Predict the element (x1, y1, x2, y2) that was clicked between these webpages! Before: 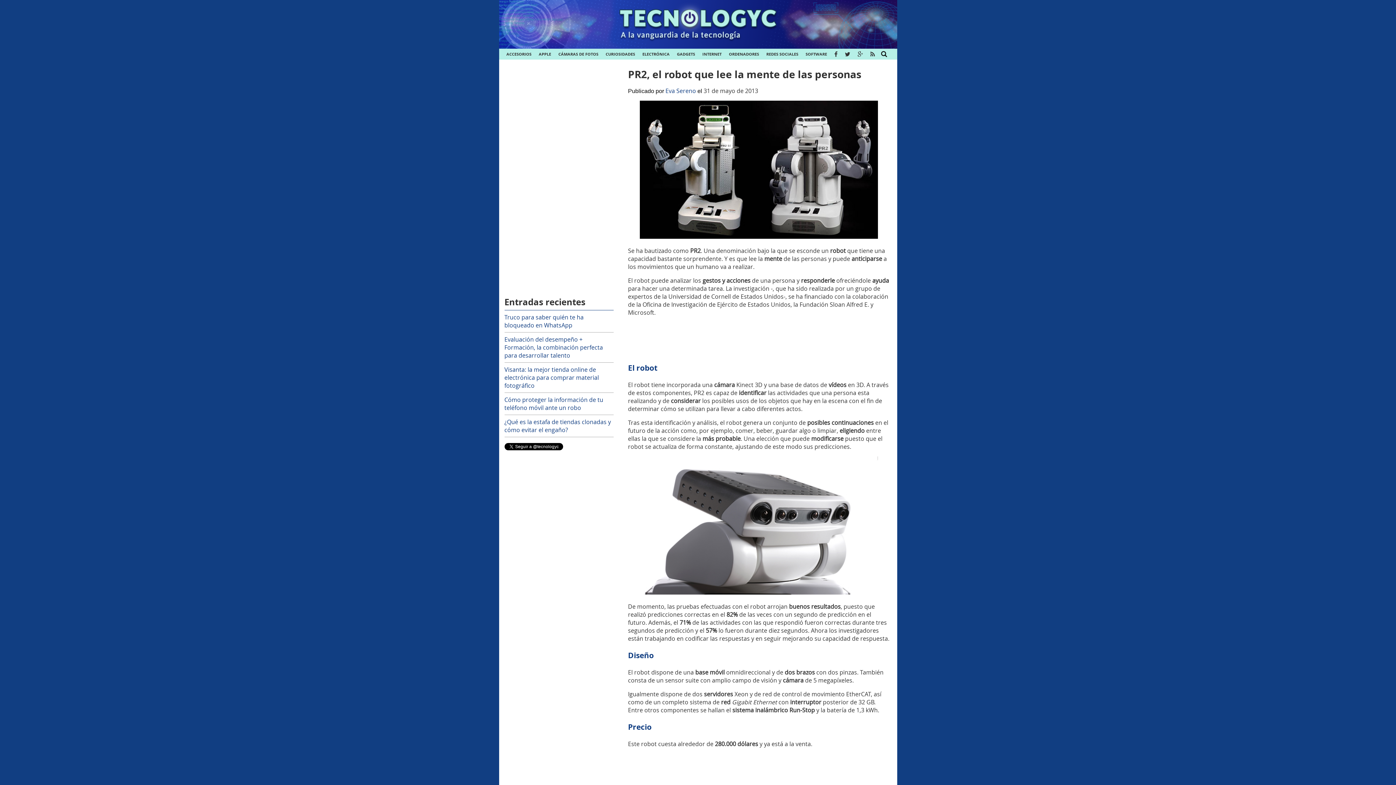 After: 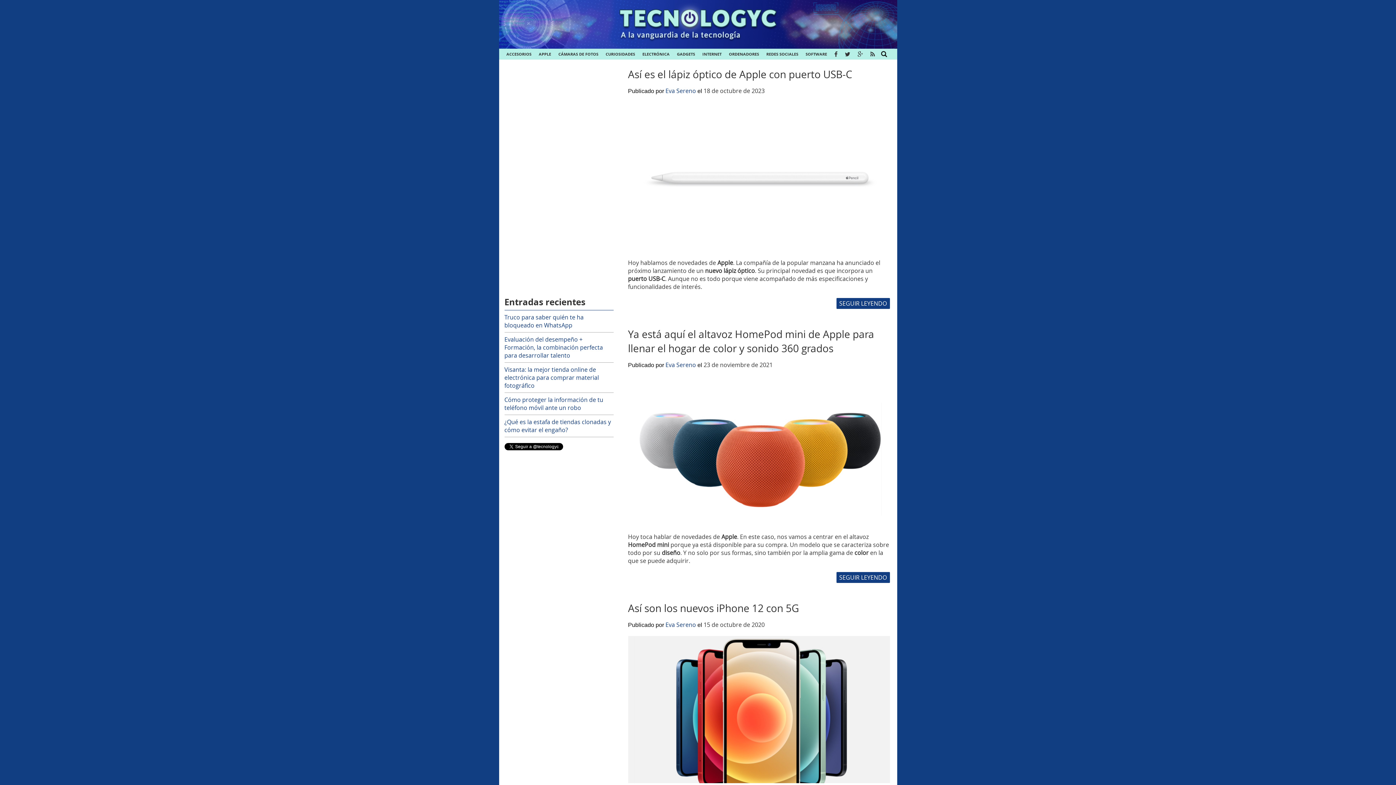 Action: label: APPLE bbox: (538, 48, 551, 59)